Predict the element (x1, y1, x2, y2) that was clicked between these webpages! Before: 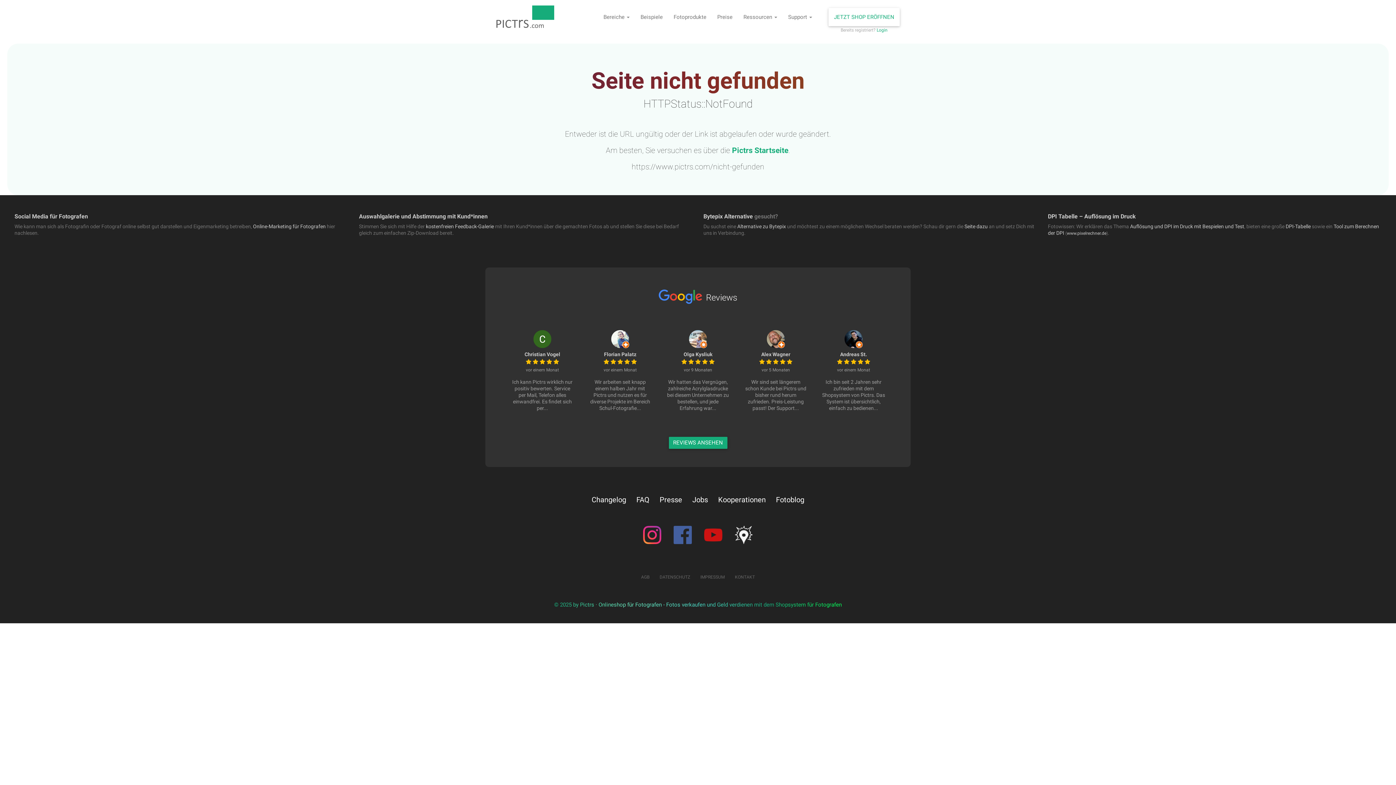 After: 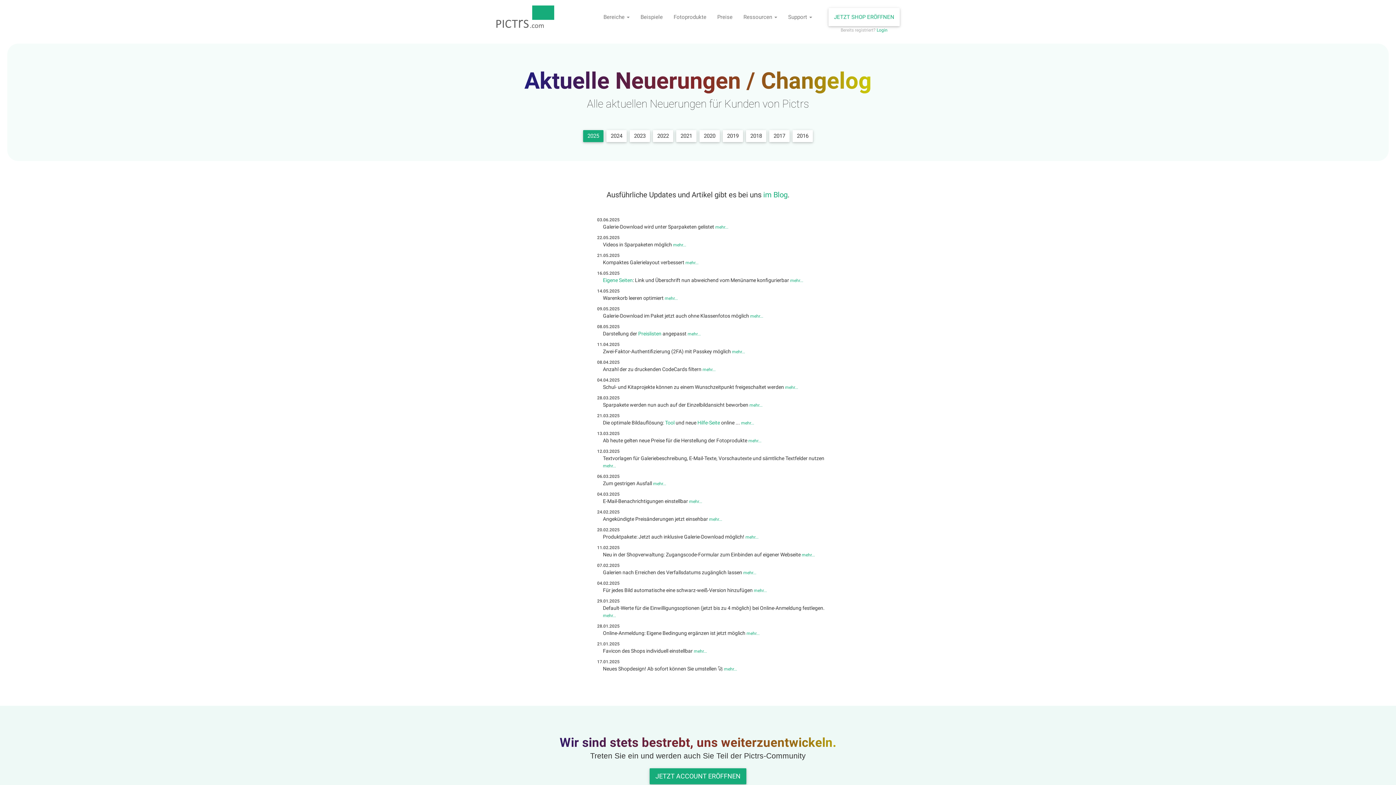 Action: bbox: (587, 495, 630, 504) label: Changelog